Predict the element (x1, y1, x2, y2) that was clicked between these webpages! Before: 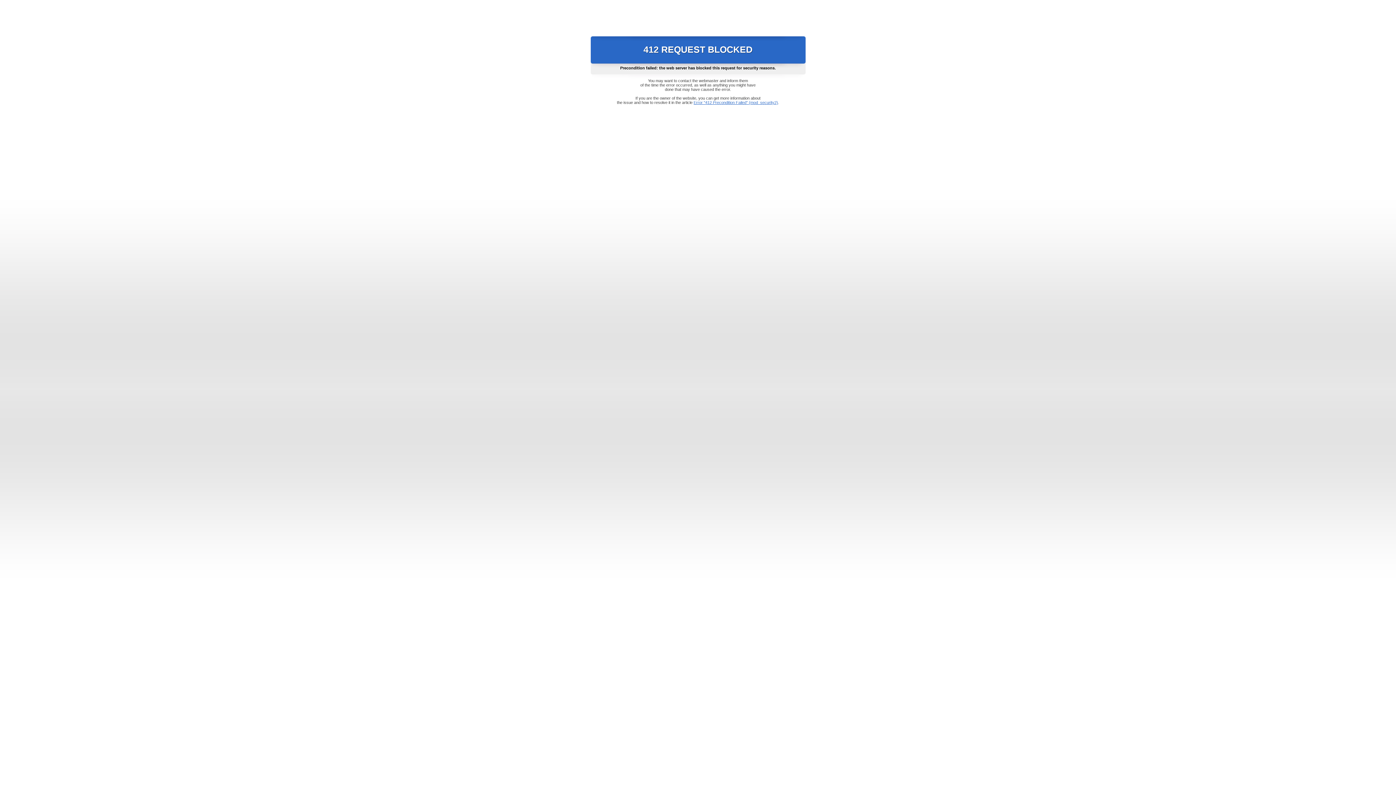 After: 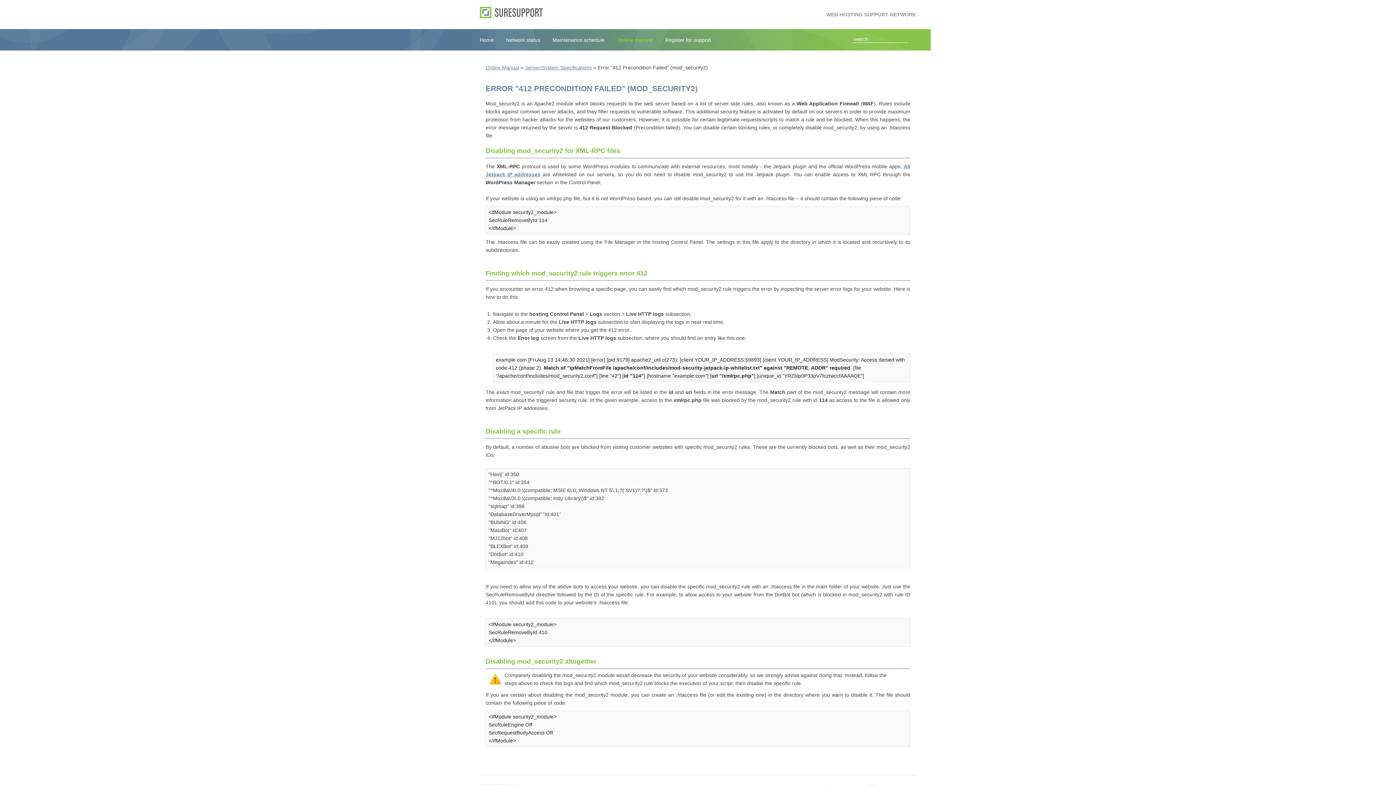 Action: bbox: (693, 100, 778, 104) label: Error "412 Precondition Failed" (mod_security2)